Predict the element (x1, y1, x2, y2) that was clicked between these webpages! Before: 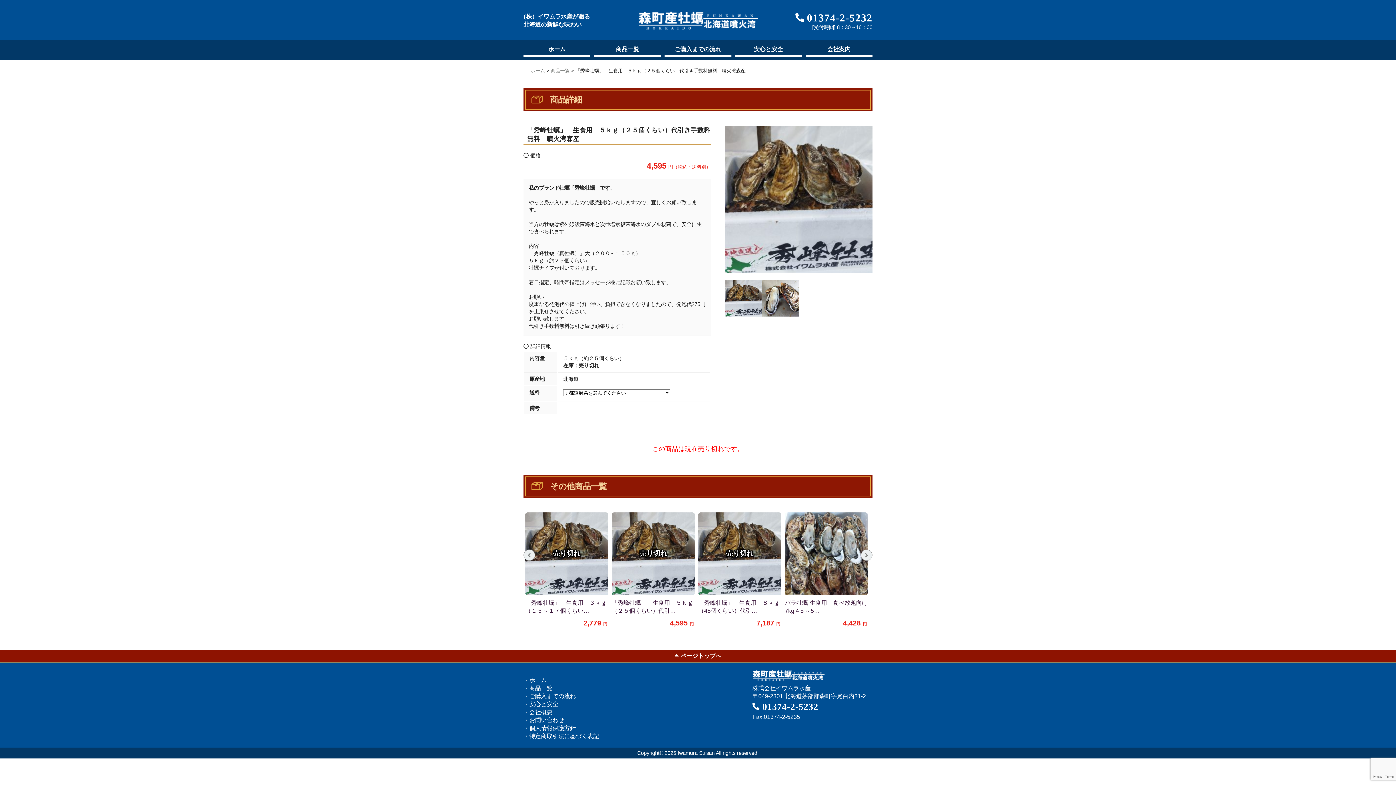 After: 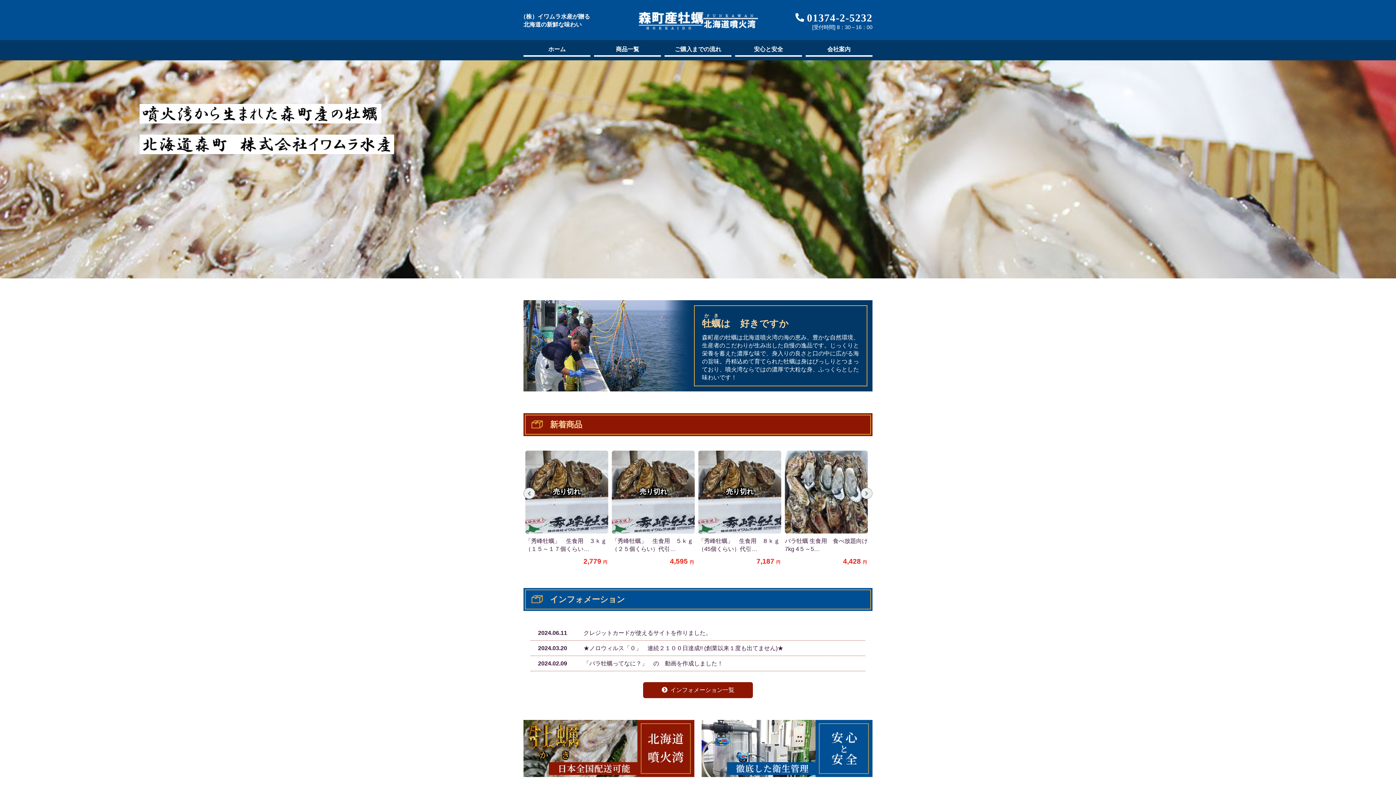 Action: label: ・ホーム bbox: (523, 677, 546, 683)